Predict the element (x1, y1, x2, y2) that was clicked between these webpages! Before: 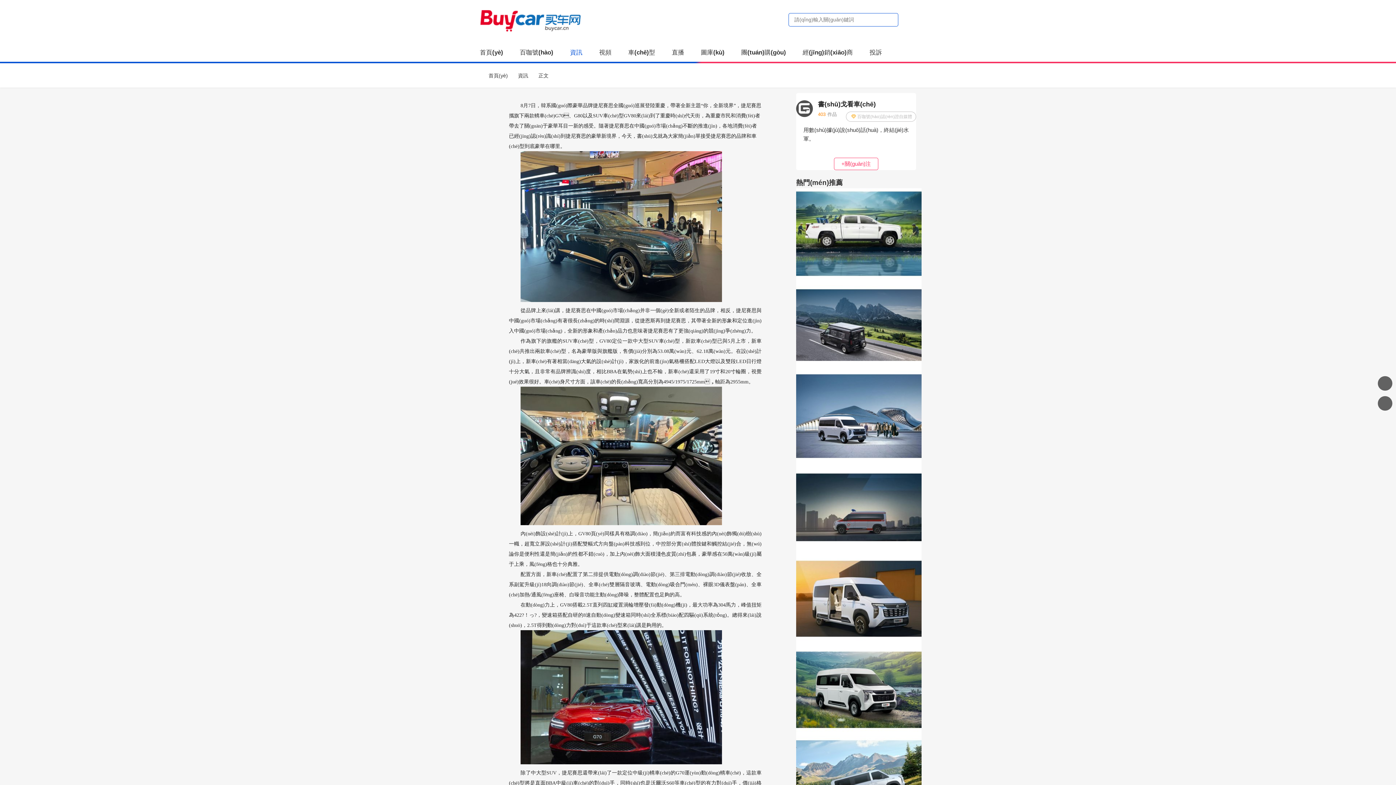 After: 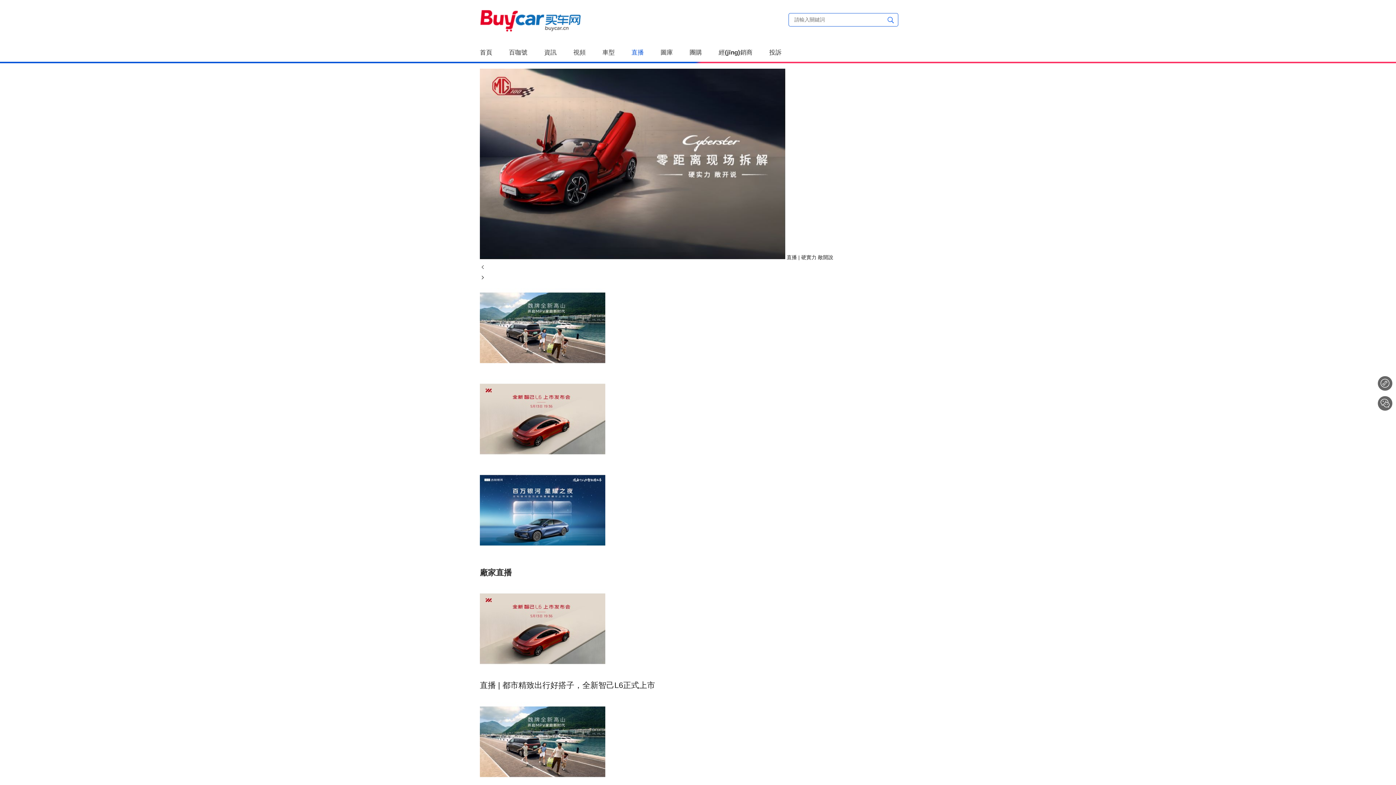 Action: bbox: (672, 40, 684, 61) label: 直播